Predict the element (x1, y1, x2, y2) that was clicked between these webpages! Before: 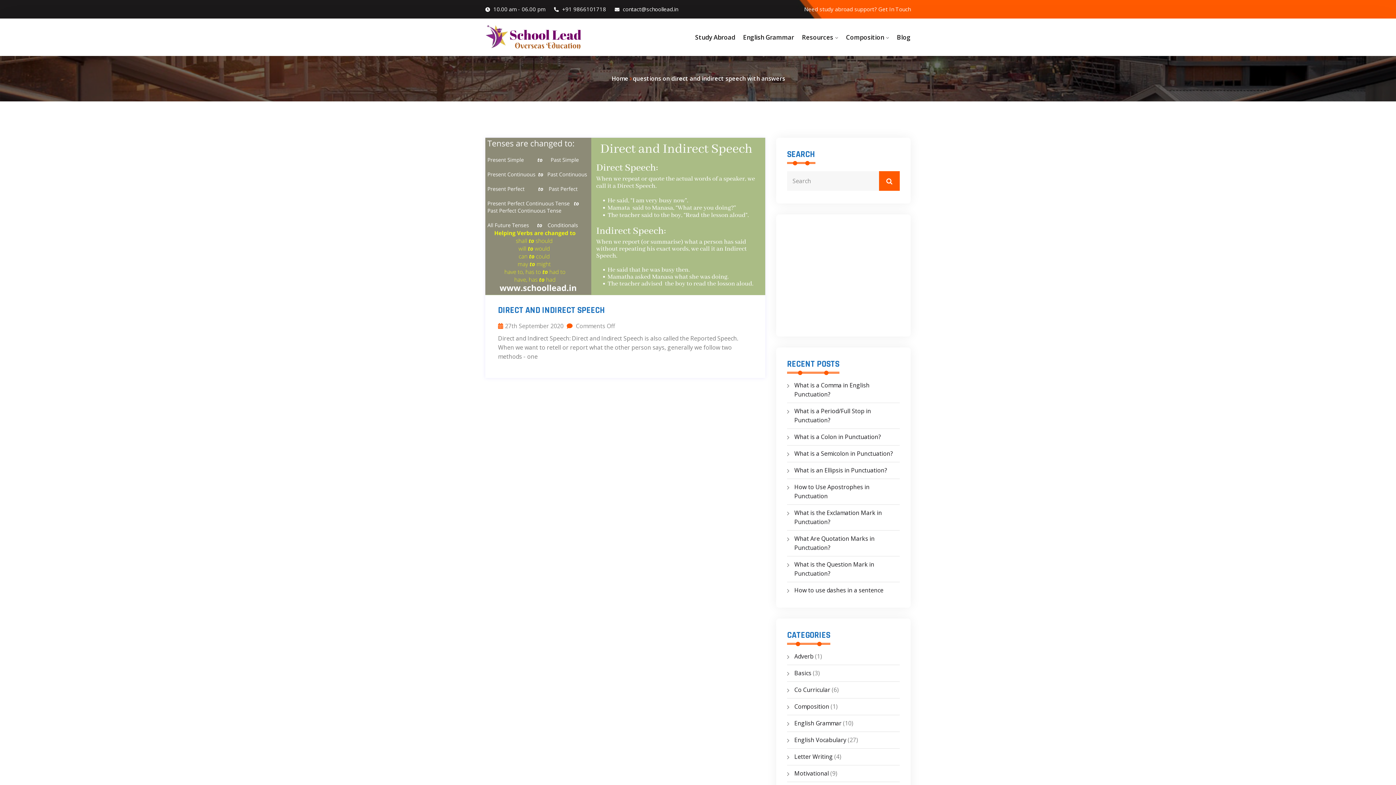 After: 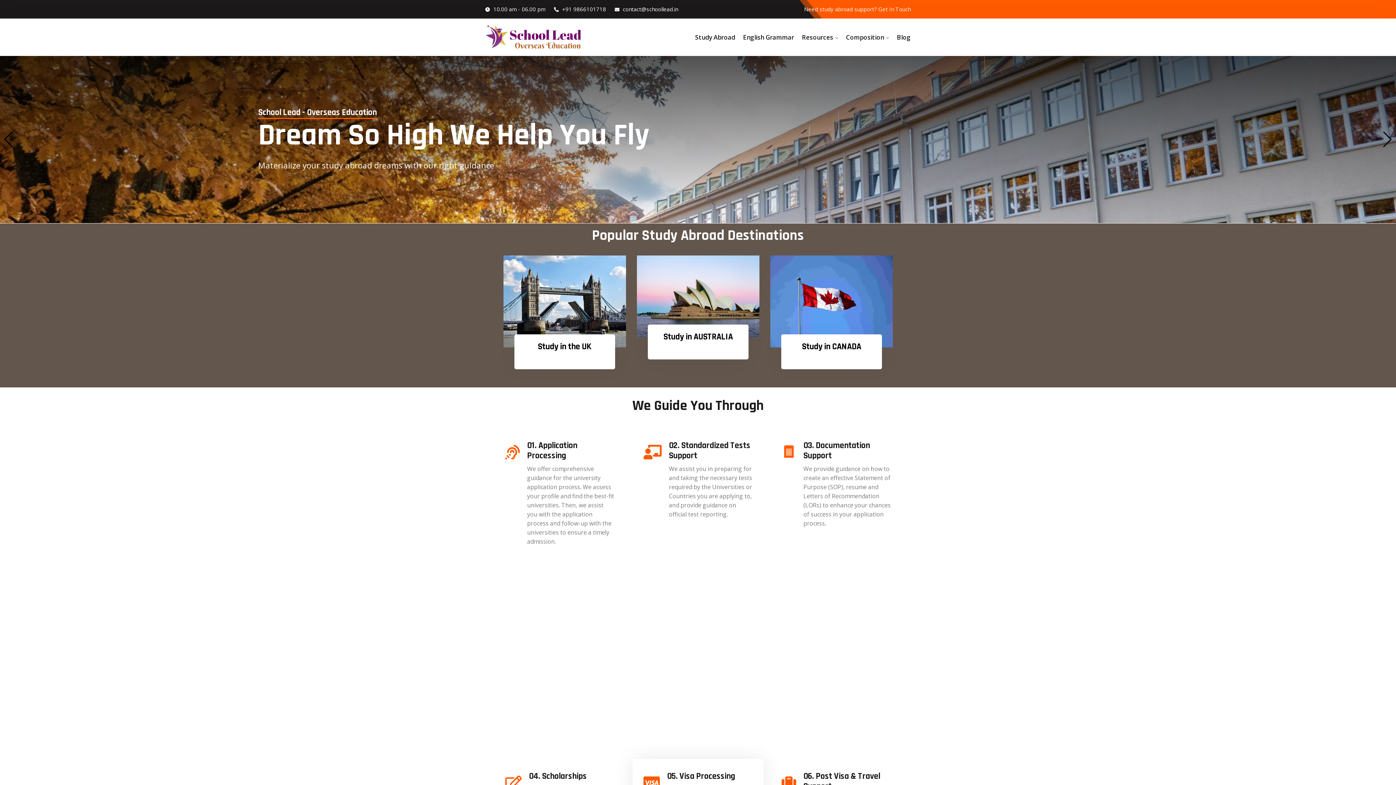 Action: bbox: (485, 25, 583, 49)